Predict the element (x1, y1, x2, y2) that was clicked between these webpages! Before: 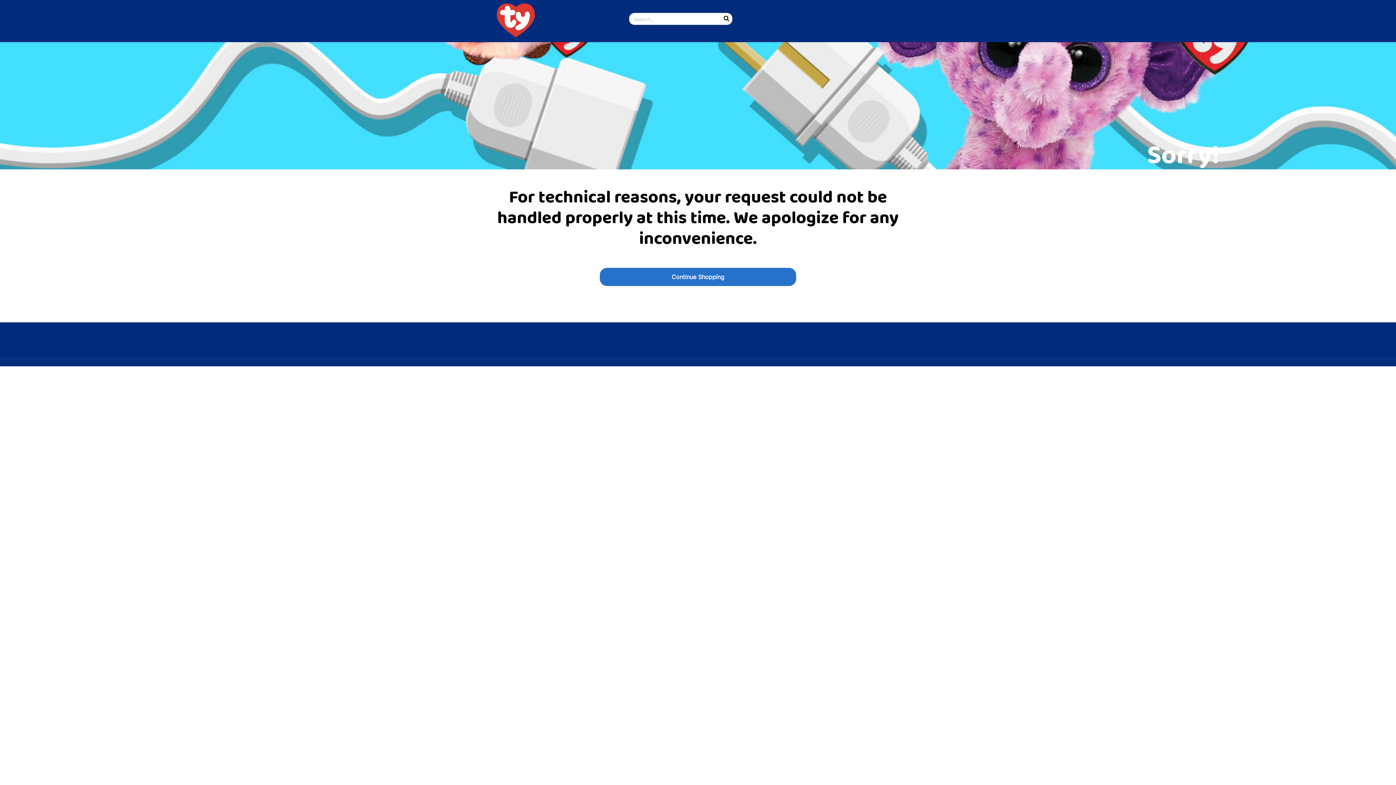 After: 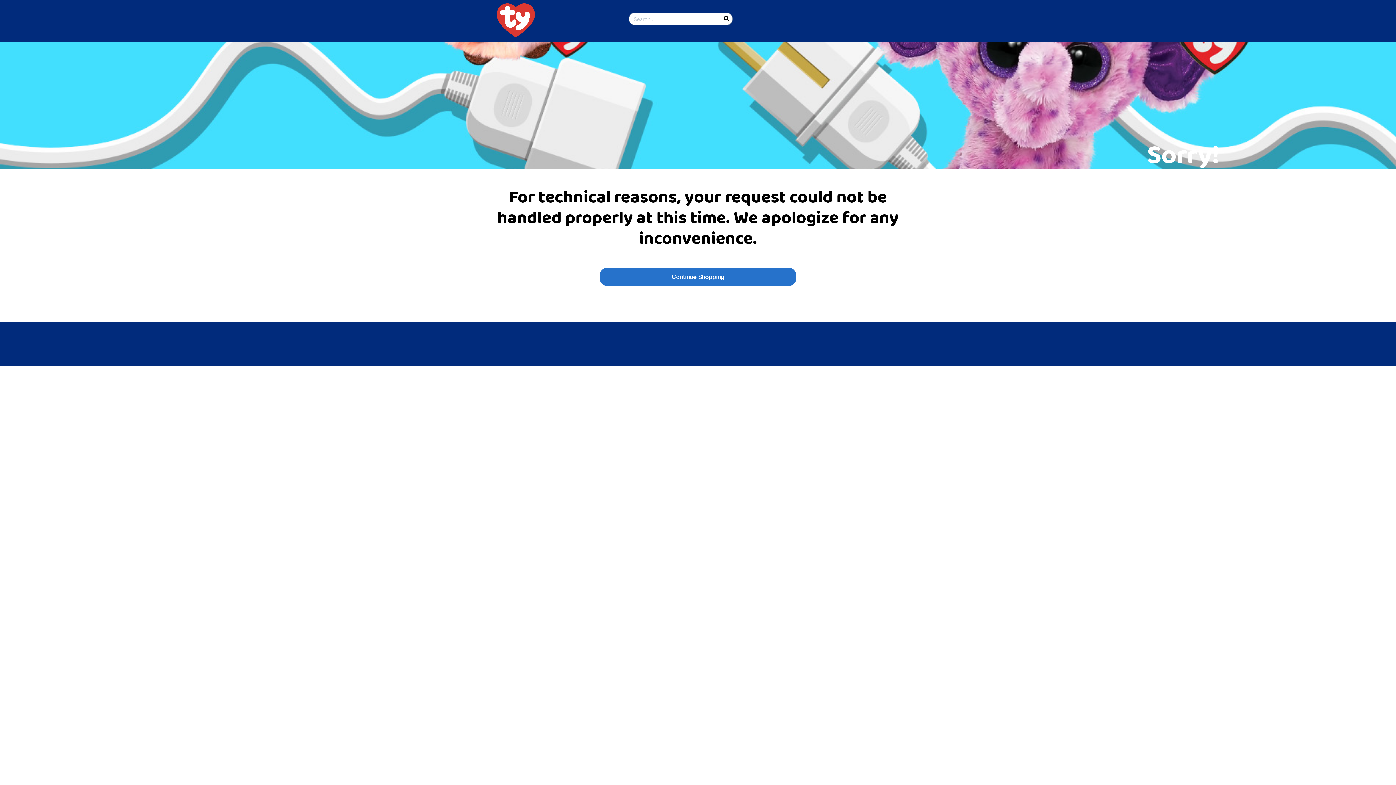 Action: bbox: (723, 16, 729, 21) label: Submit search keywords